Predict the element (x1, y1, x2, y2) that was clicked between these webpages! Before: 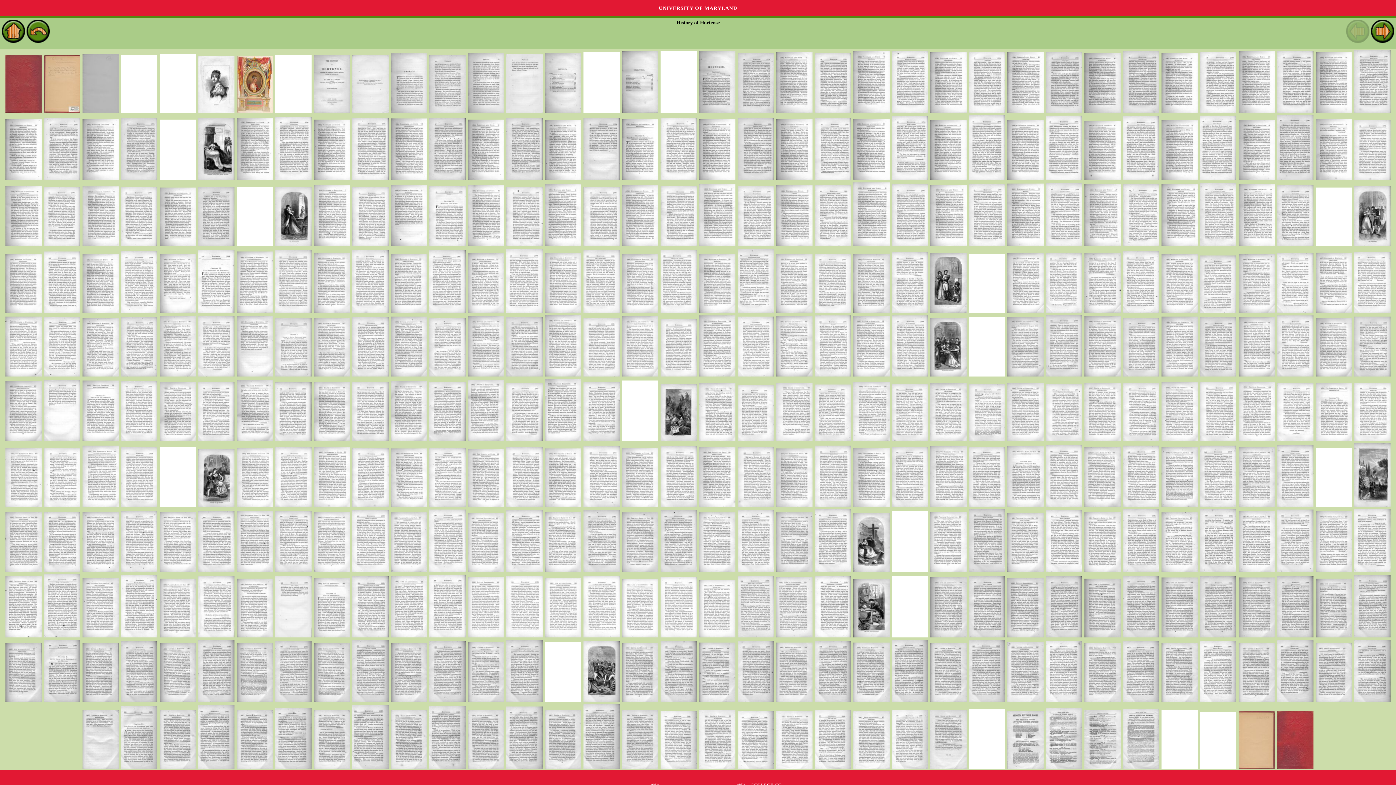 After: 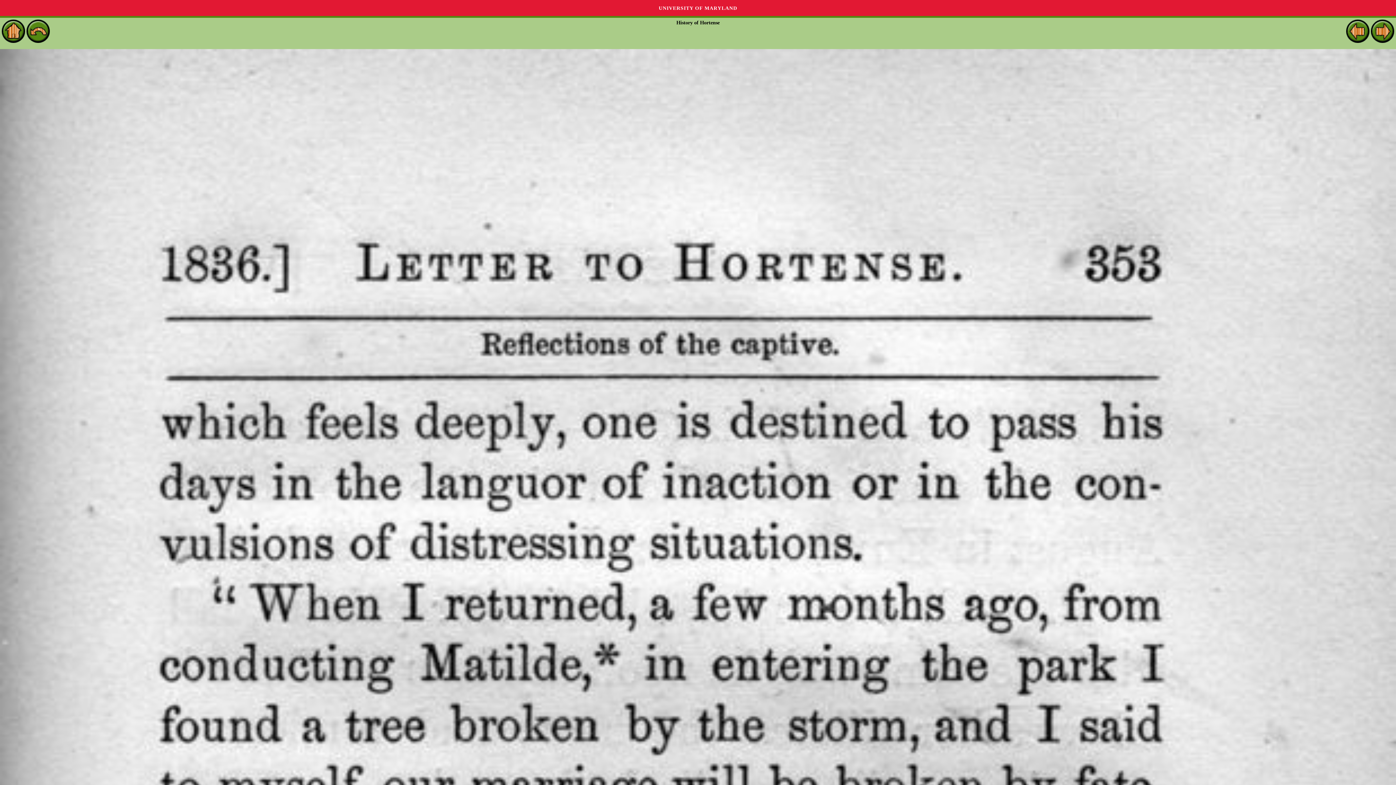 Action: bbox: (1238, 698, 1275, 702)